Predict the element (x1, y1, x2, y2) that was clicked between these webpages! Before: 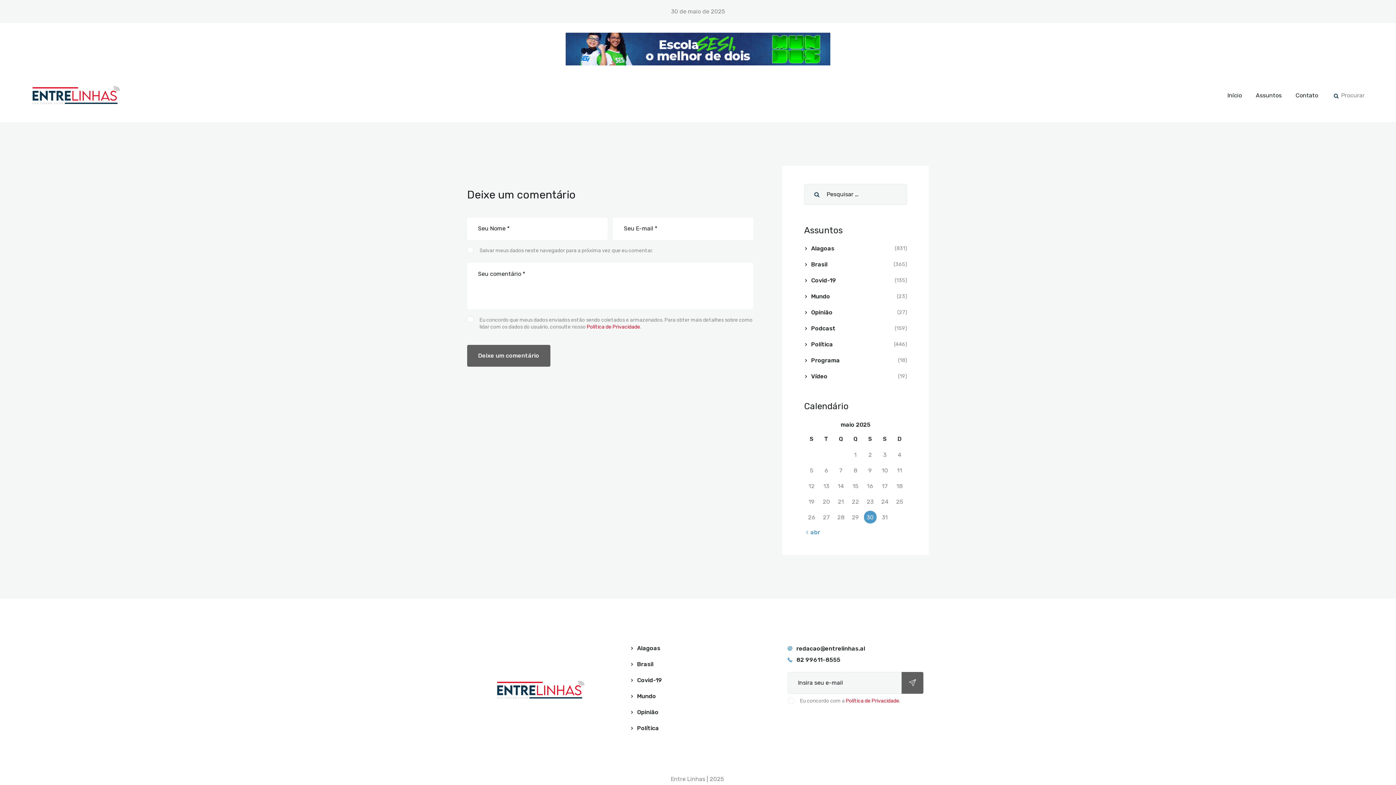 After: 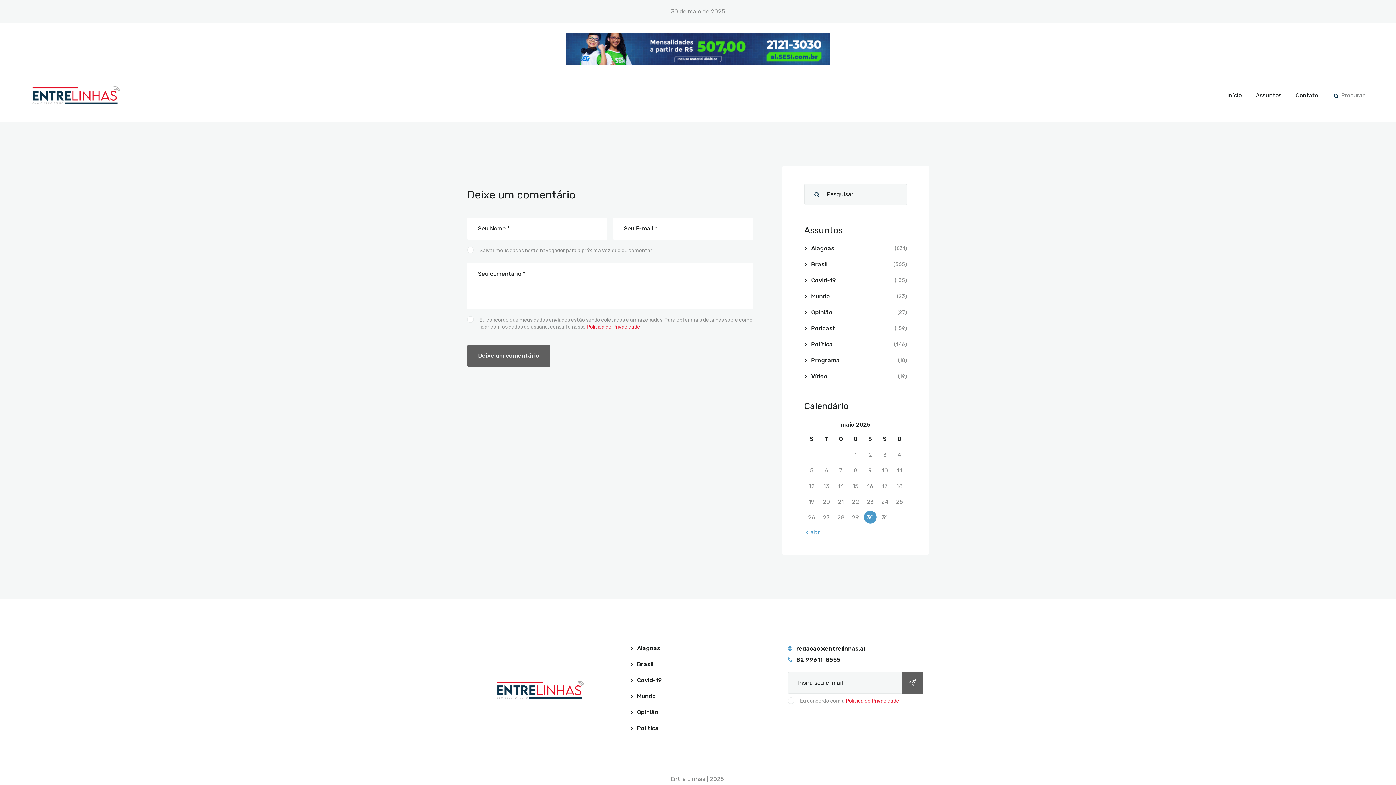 Action: bbox: (565, 32, 830, 65) label: banner_animacao (1)